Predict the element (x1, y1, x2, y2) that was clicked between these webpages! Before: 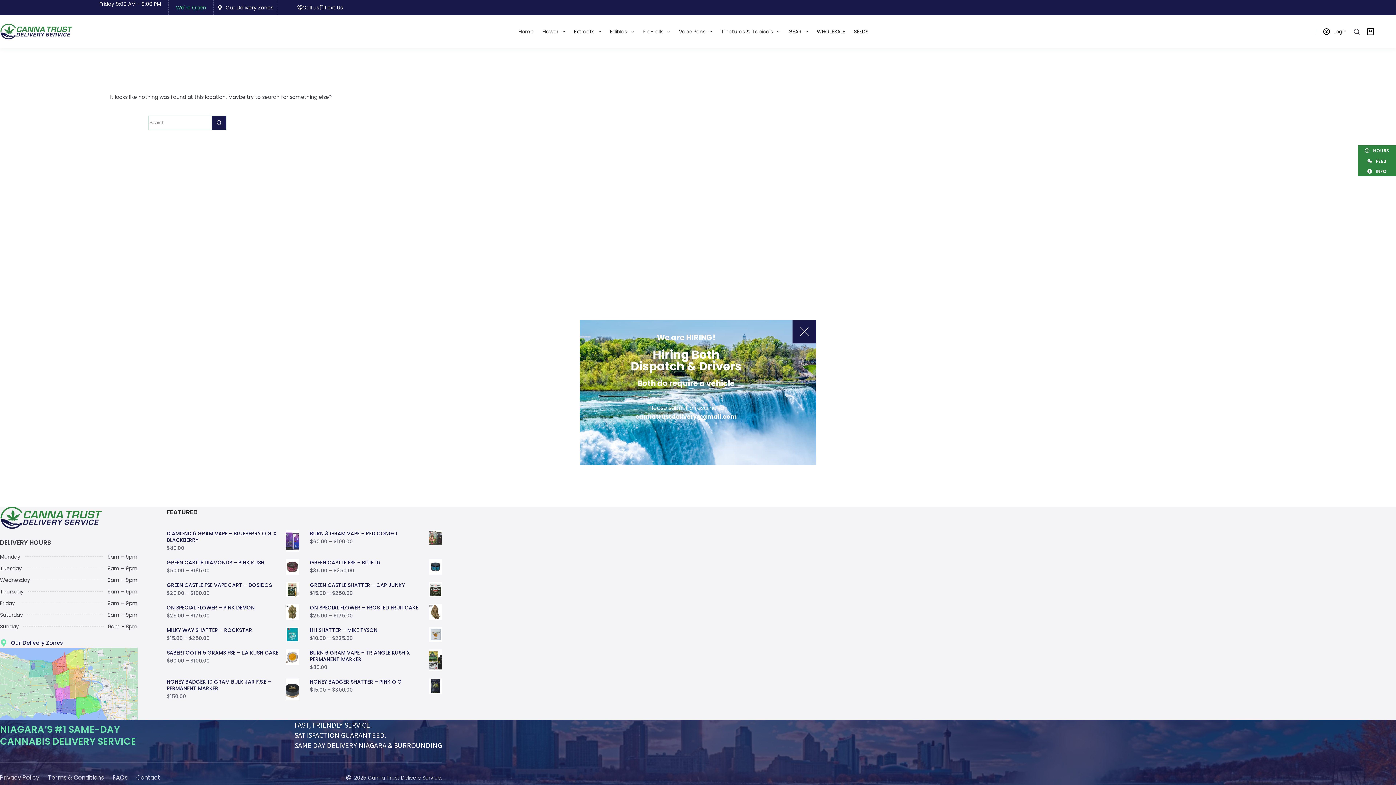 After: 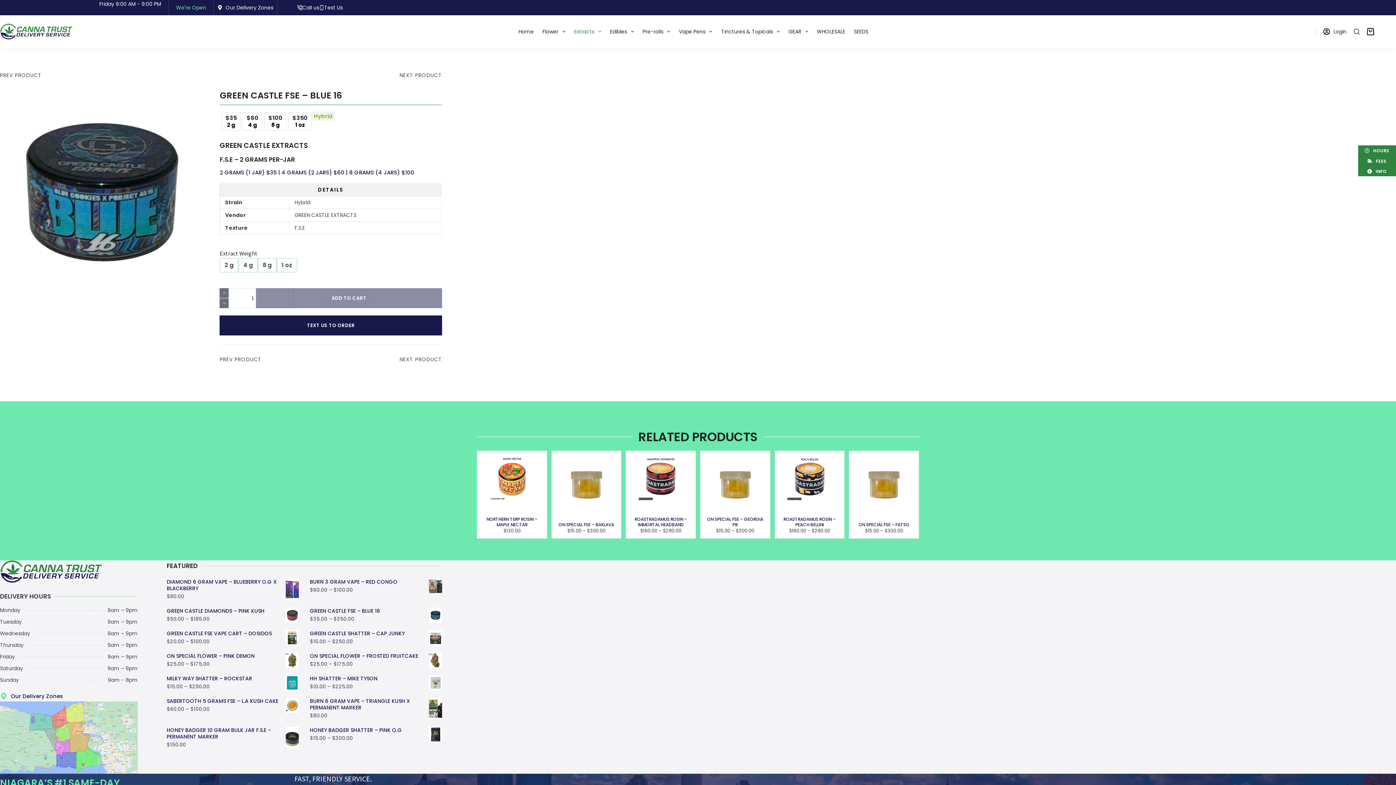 Action: bbox: (309, 559, 442, 574) label: GREEN CASTLE FSE – BLUE 16
$35.00 – $350.00